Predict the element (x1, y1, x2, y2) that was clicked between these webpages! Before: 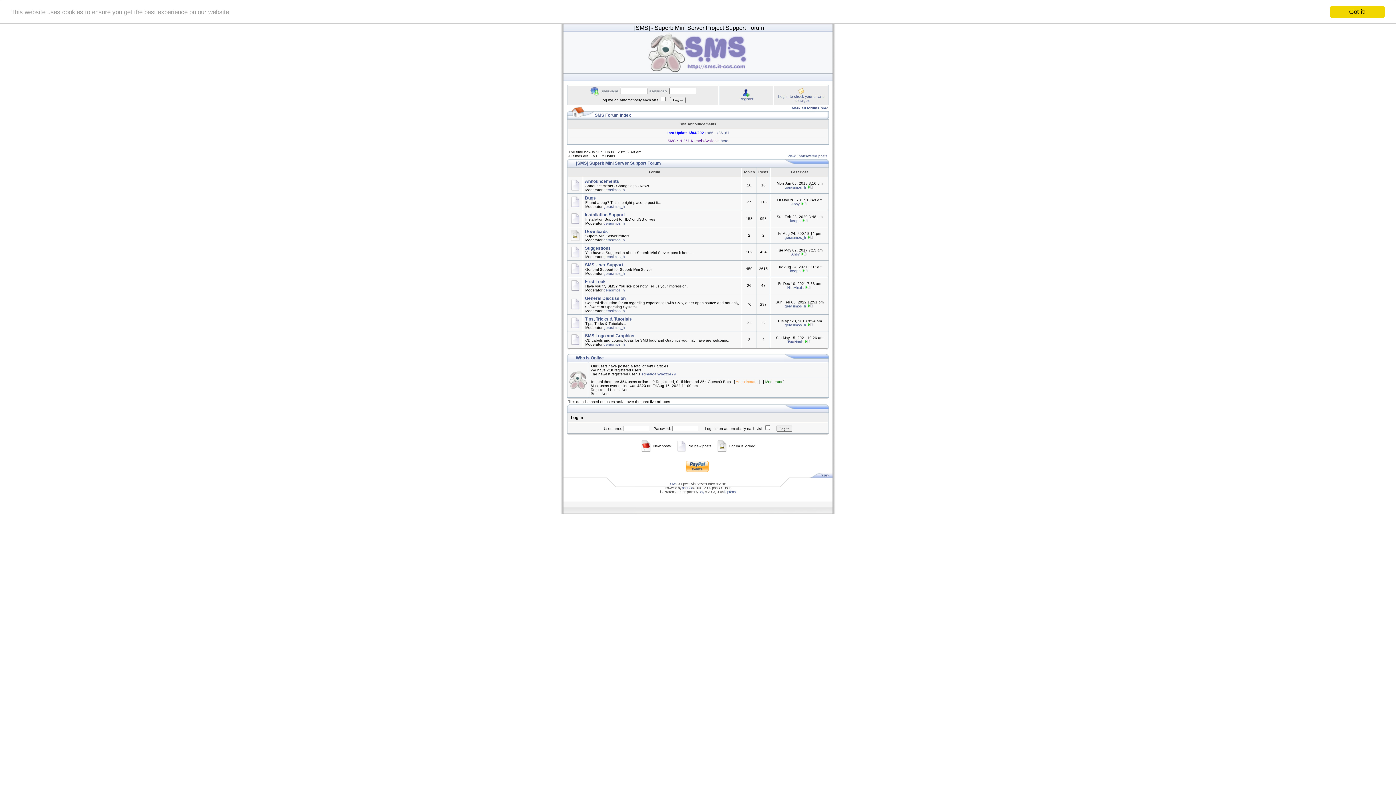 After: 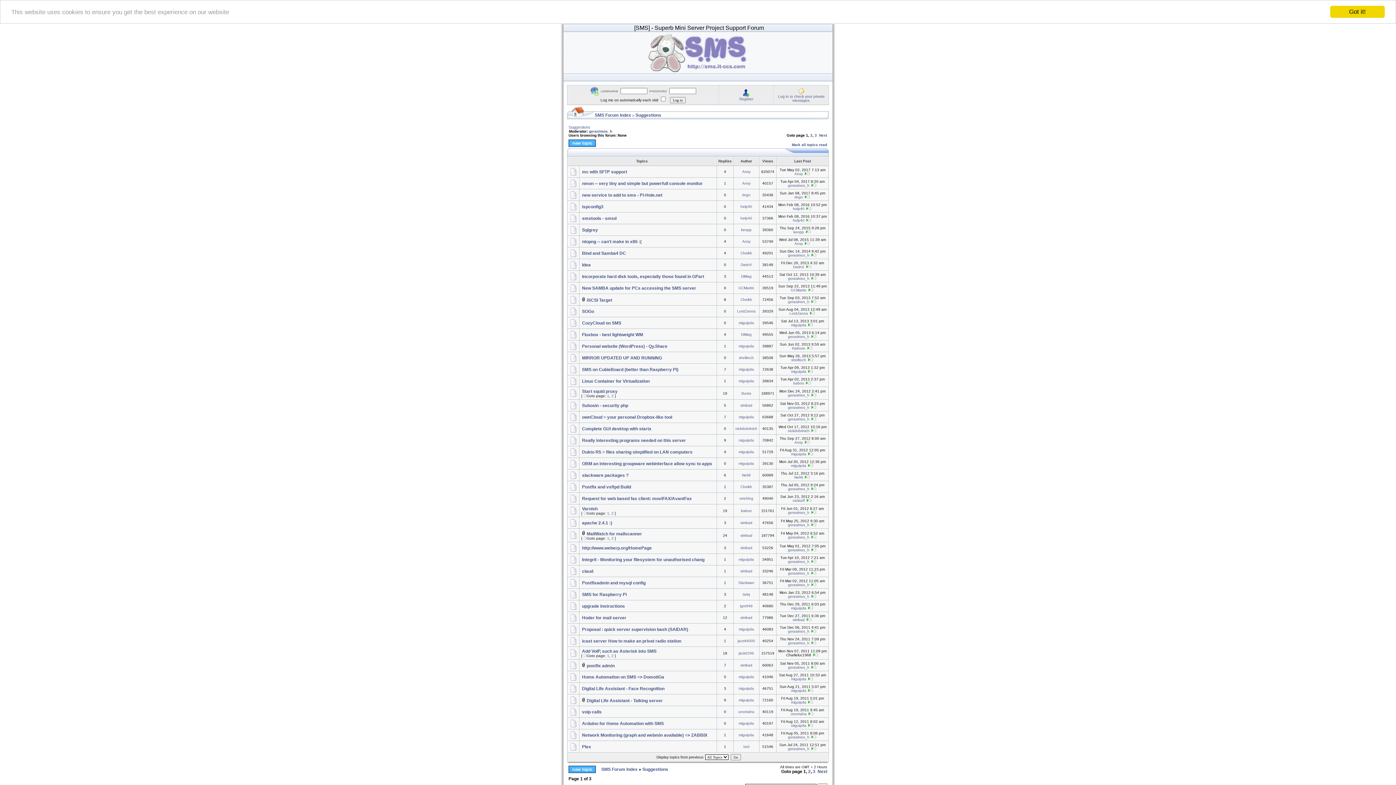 Action: bbox: (585, 245, 610, 250) label: Suggestions